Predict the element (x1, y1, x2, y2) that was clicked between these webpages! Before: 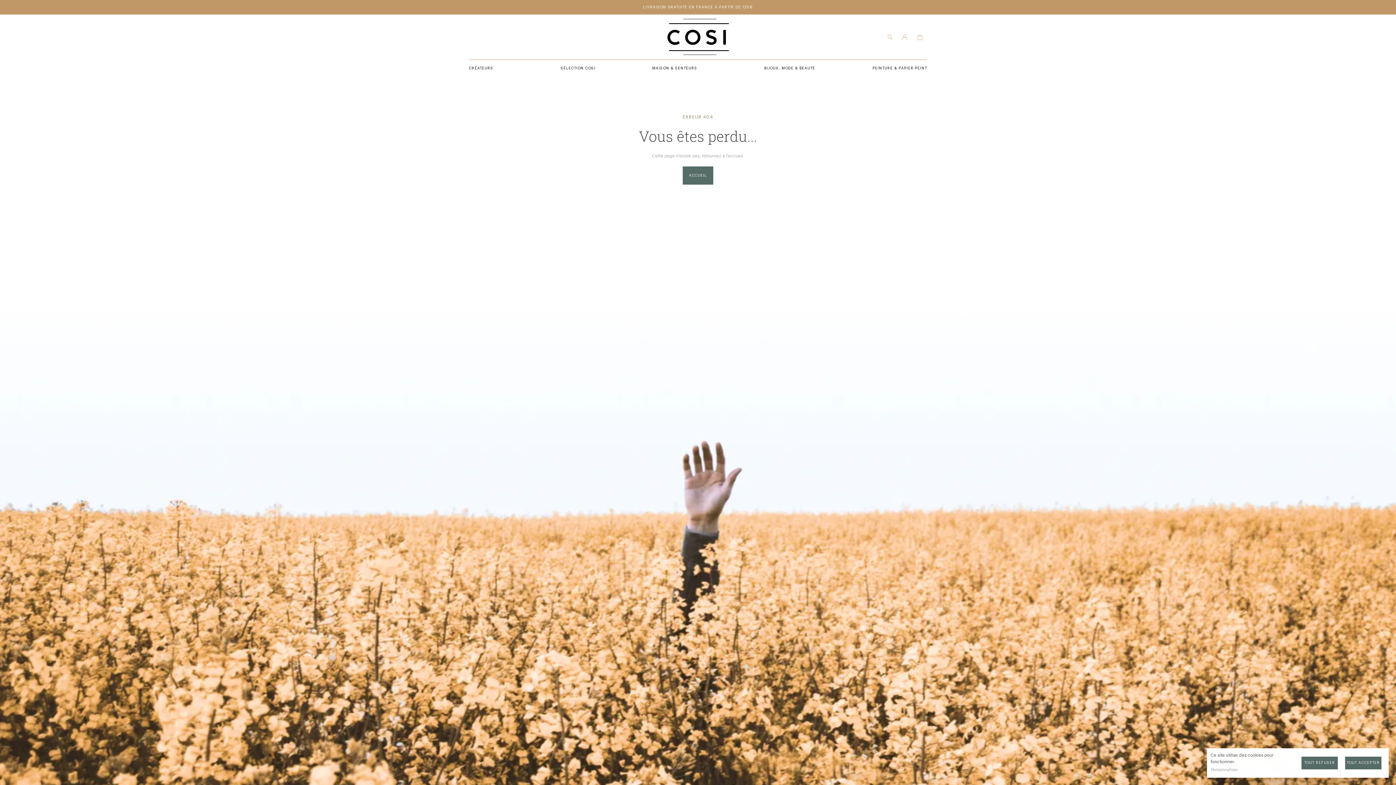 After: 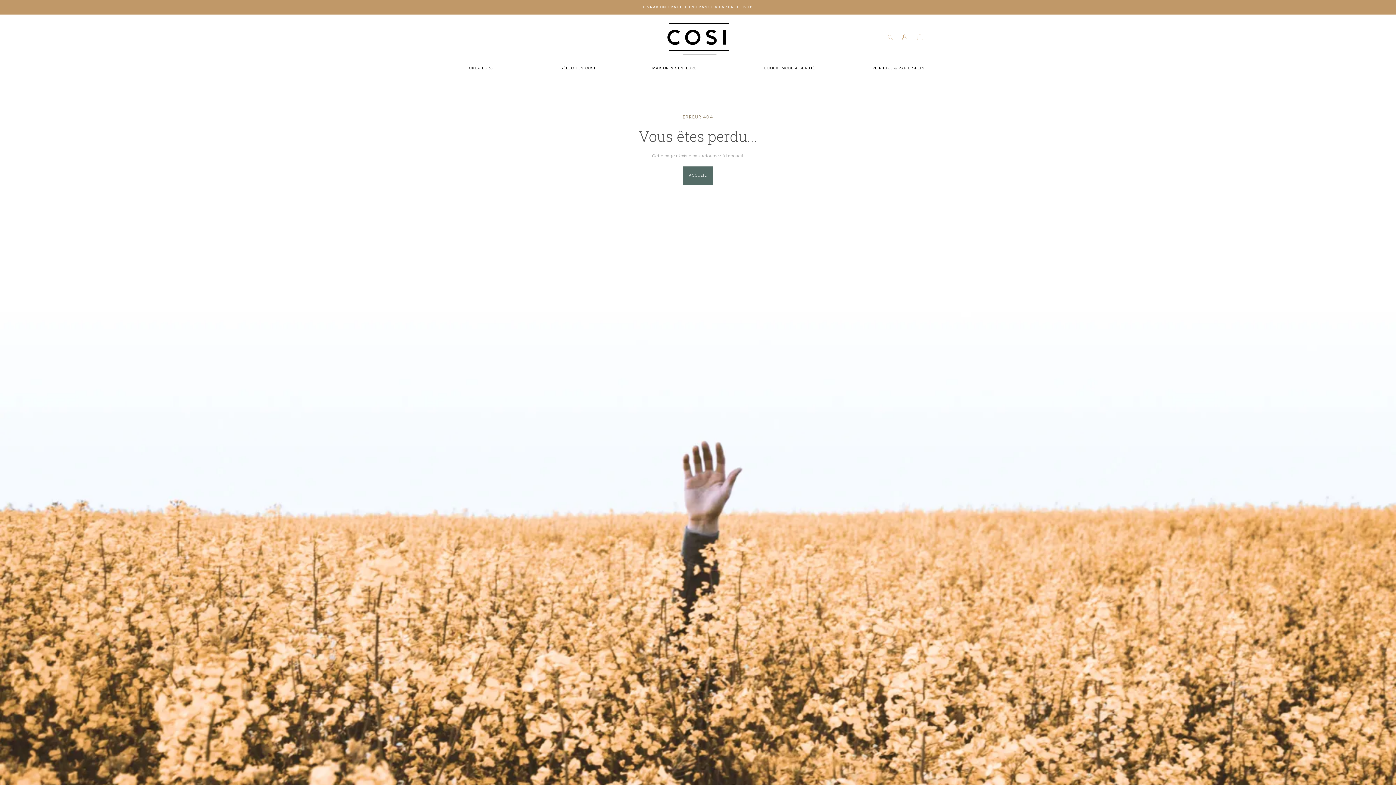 Action: label: TOUT ACCEPTER bbox: (1345, 757, 1381, 769)